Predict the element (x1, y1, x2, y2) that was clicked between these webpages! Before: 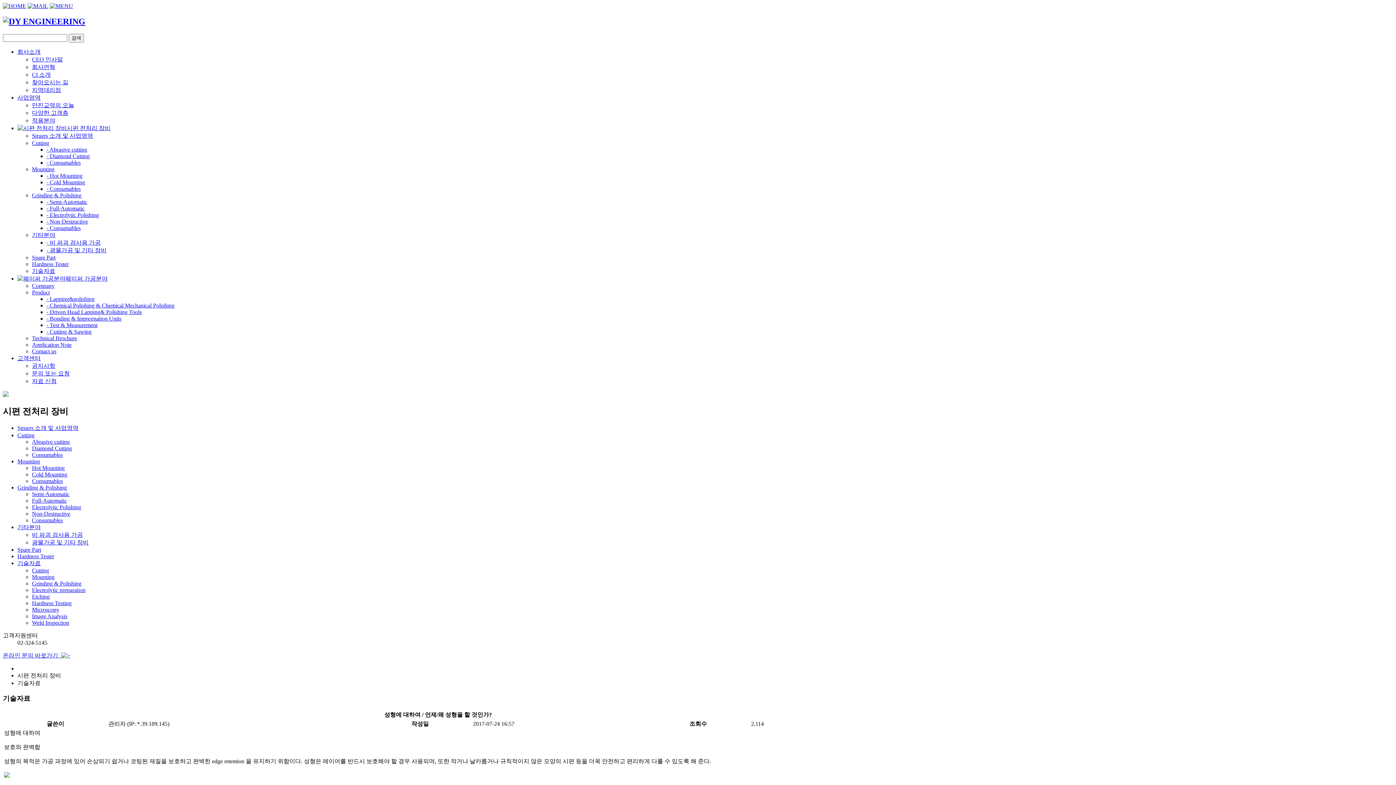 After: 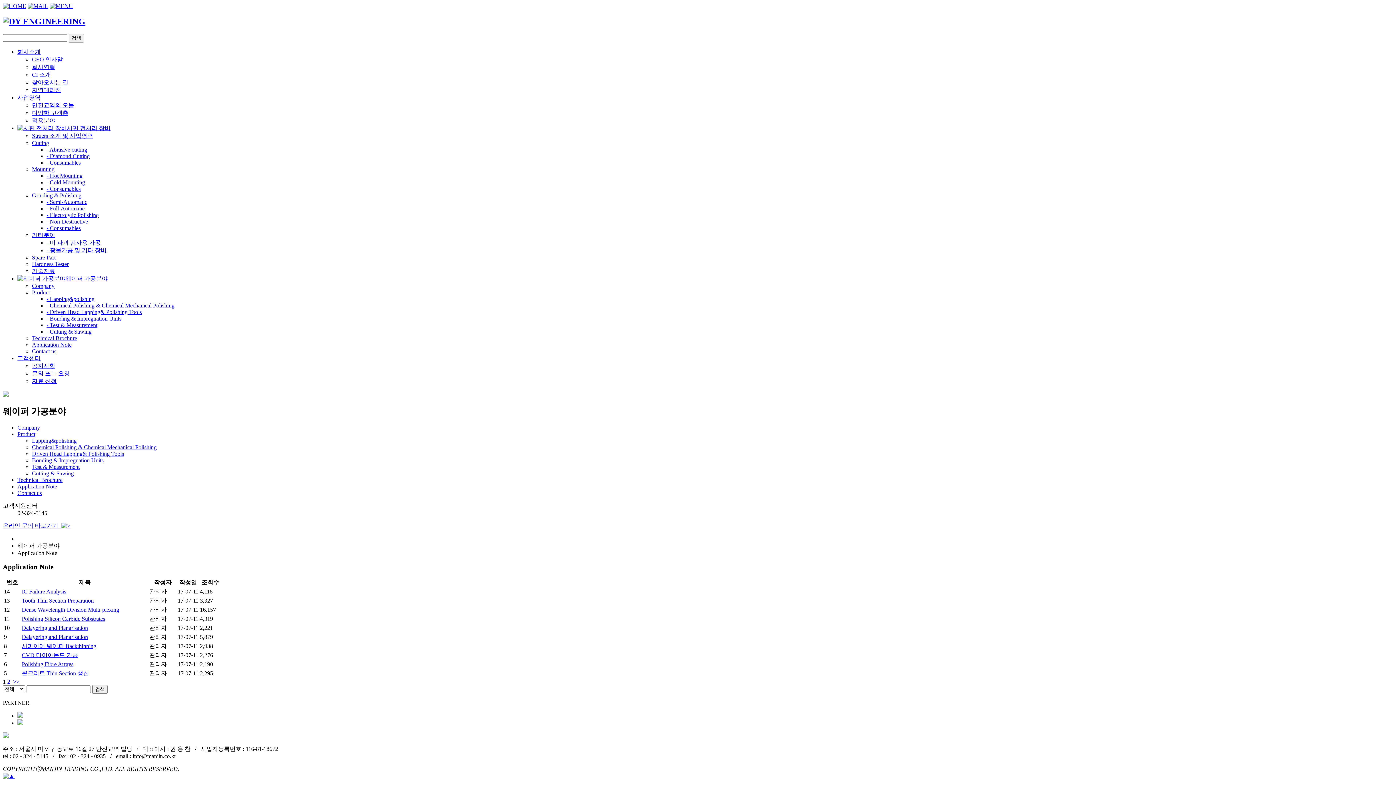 Action: bbox: (32, 341, 71, 347) label: Application Note